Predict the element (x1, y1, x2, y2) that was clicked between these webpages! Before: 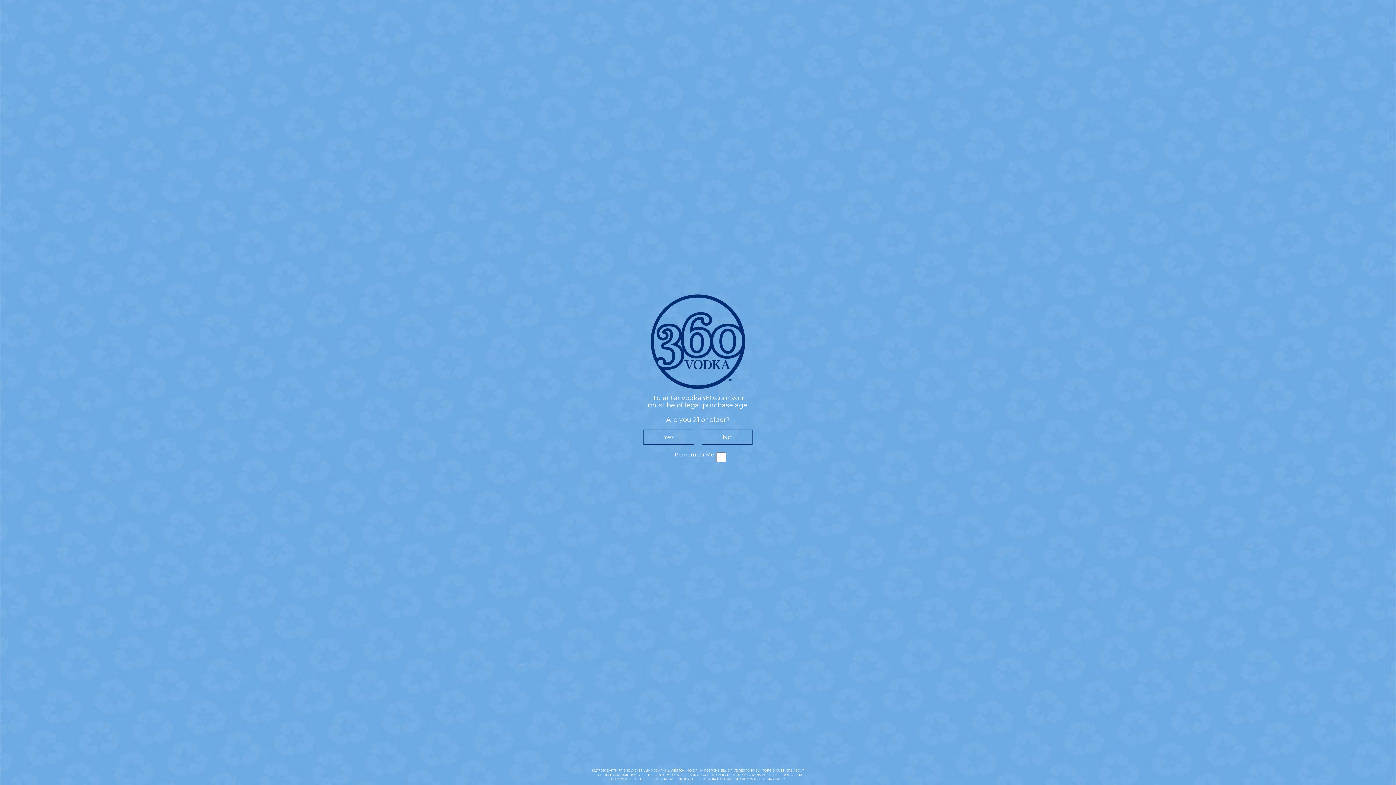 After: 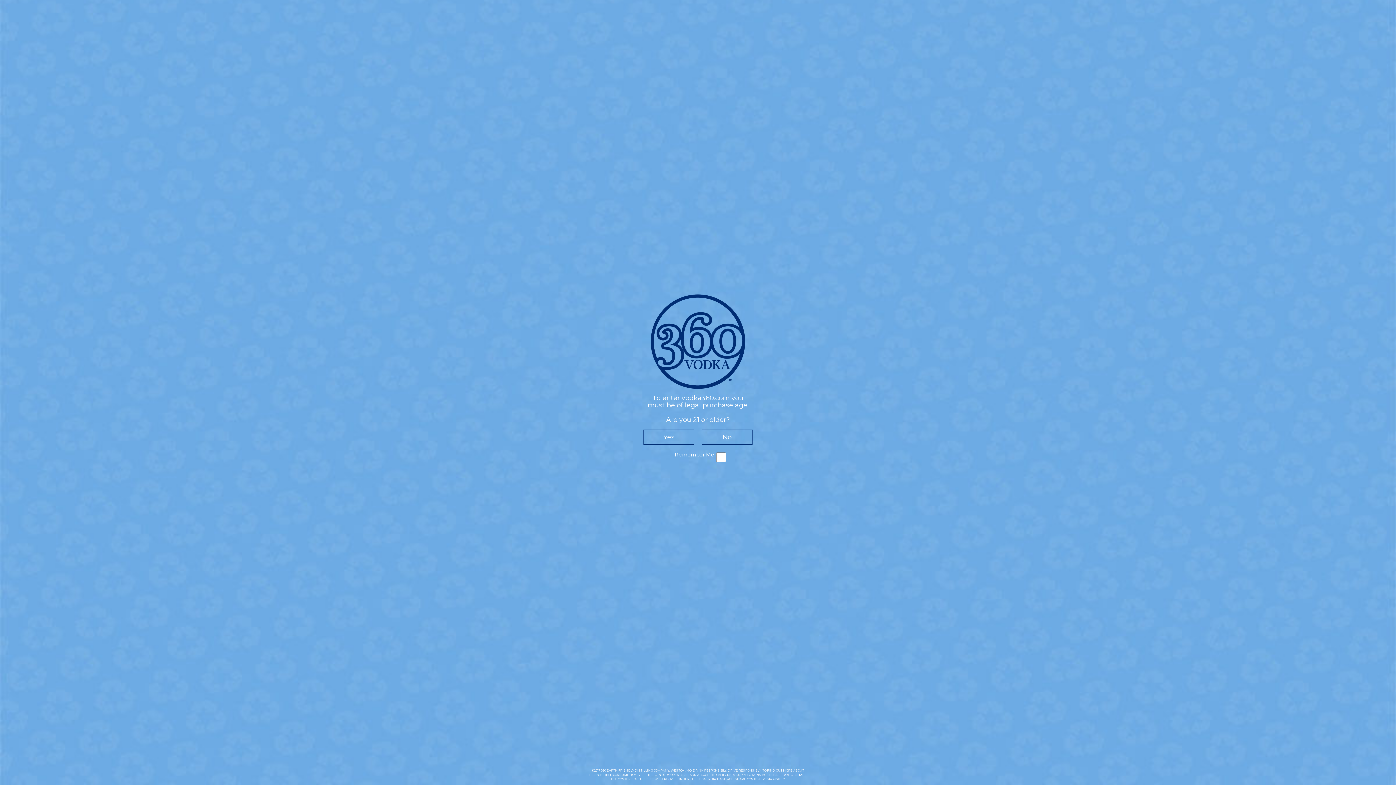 Action: bbox: (736, 773, 768, 777) label: SUPPLY CHAINS ACT